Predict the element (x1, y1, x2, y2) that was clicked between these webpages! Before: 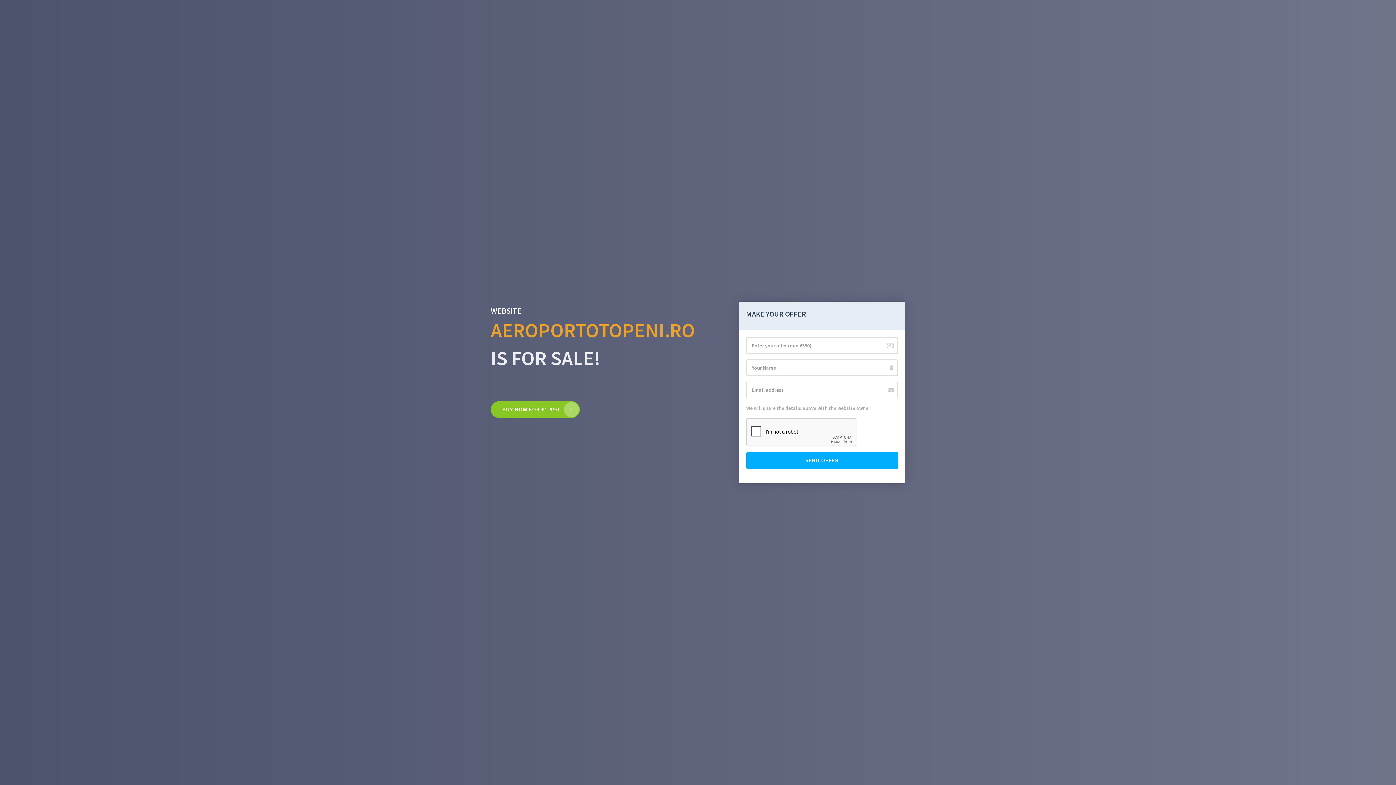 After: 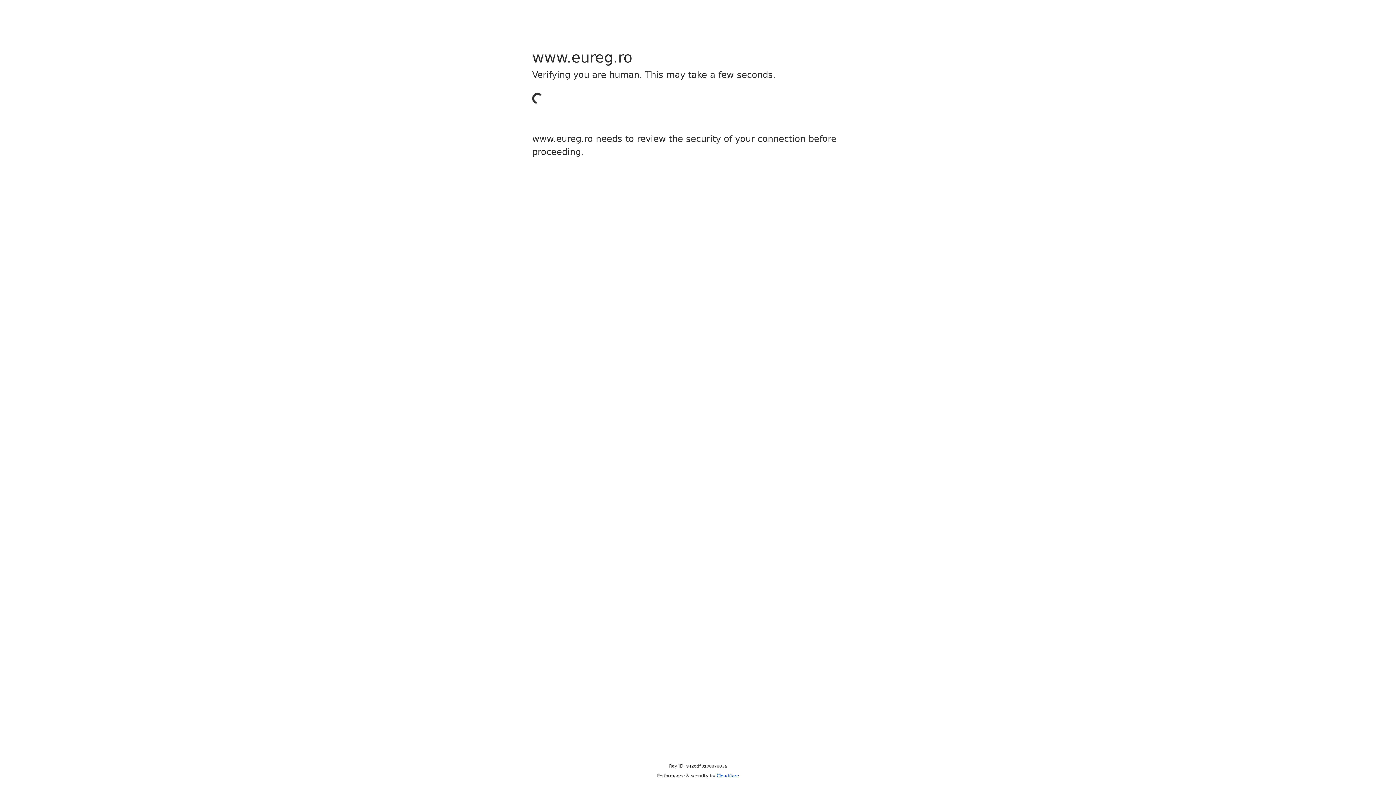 Action: label: BUY NOW FOR €1,990 bbox: (490, 401, 580, 418)